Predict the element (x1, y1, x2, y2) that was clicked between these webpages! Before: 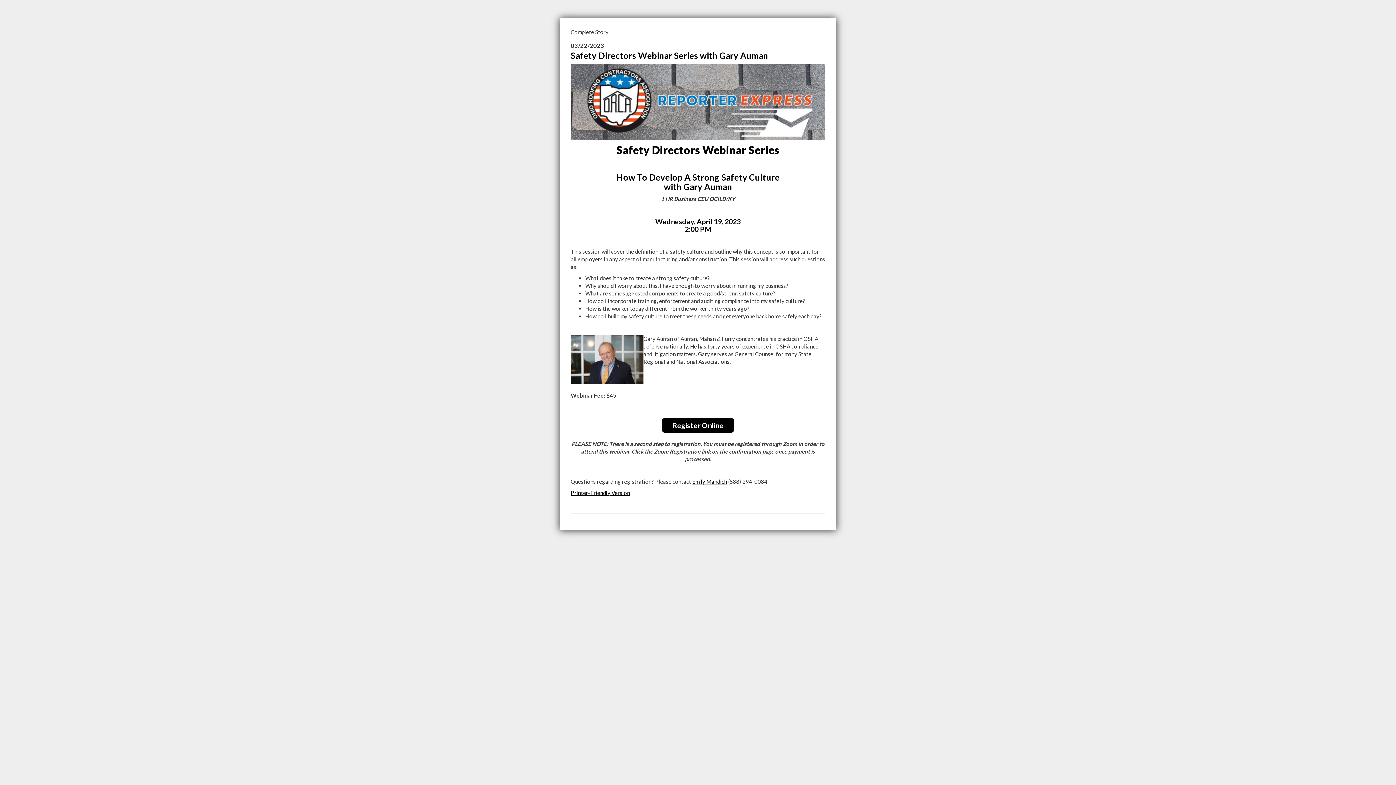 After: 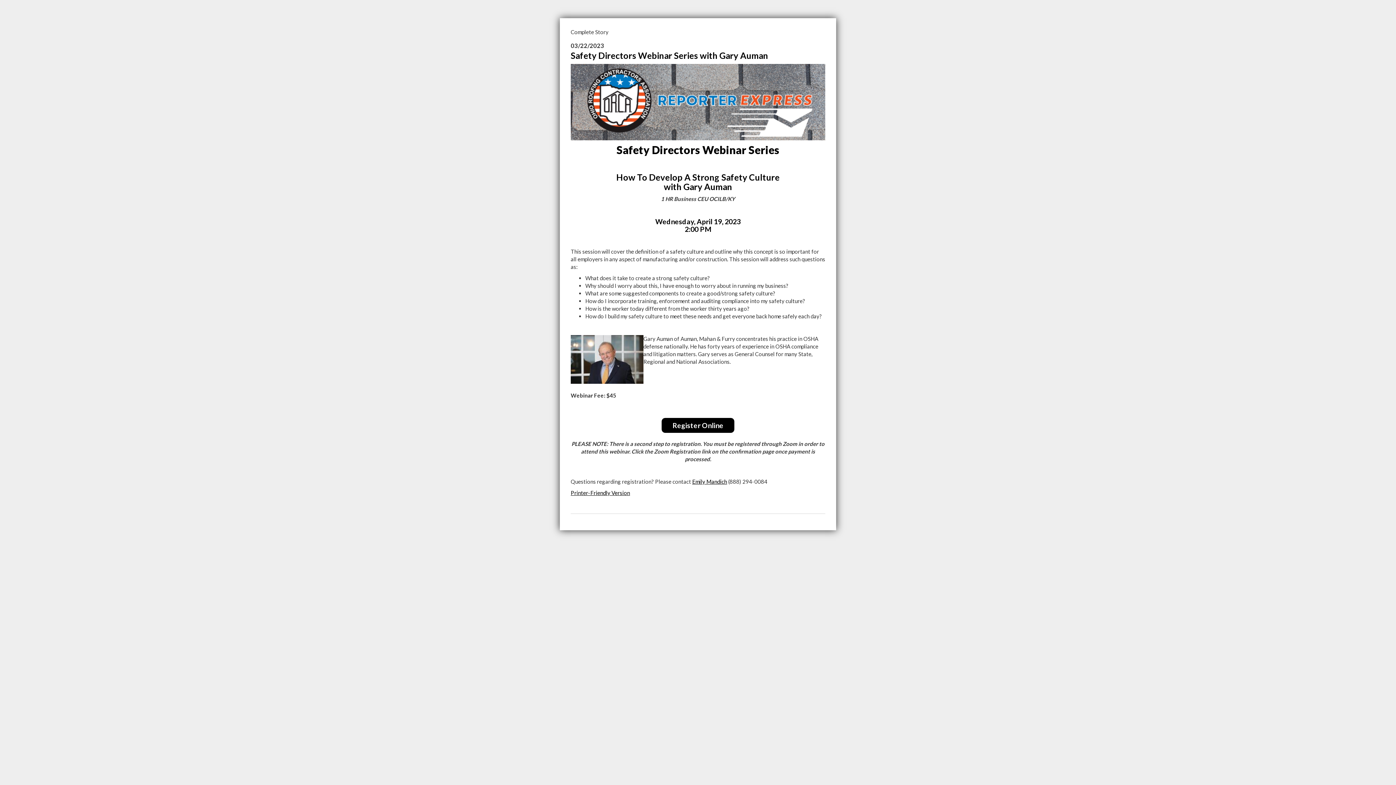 Action: bbox: (570, 489, 630, 496) label: Printer-Friendly Version